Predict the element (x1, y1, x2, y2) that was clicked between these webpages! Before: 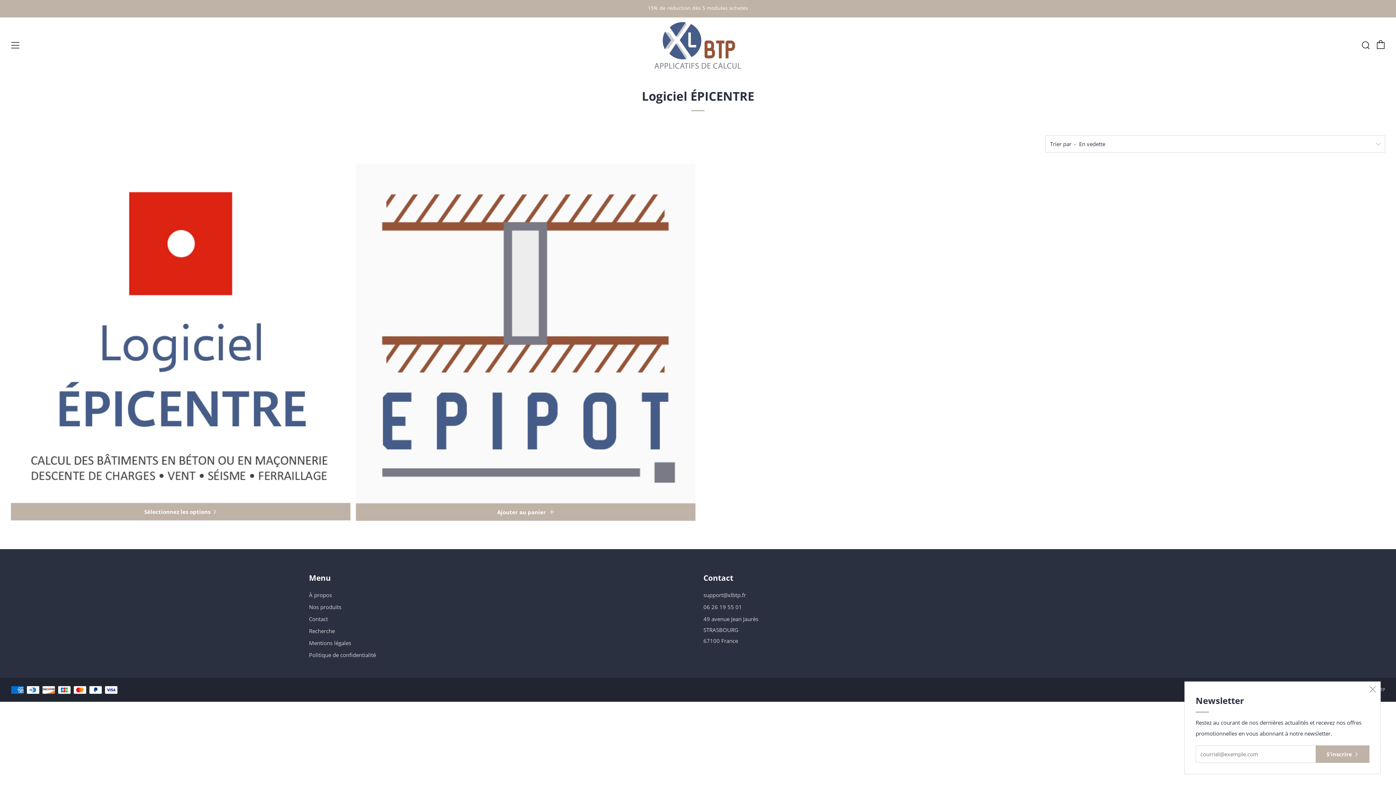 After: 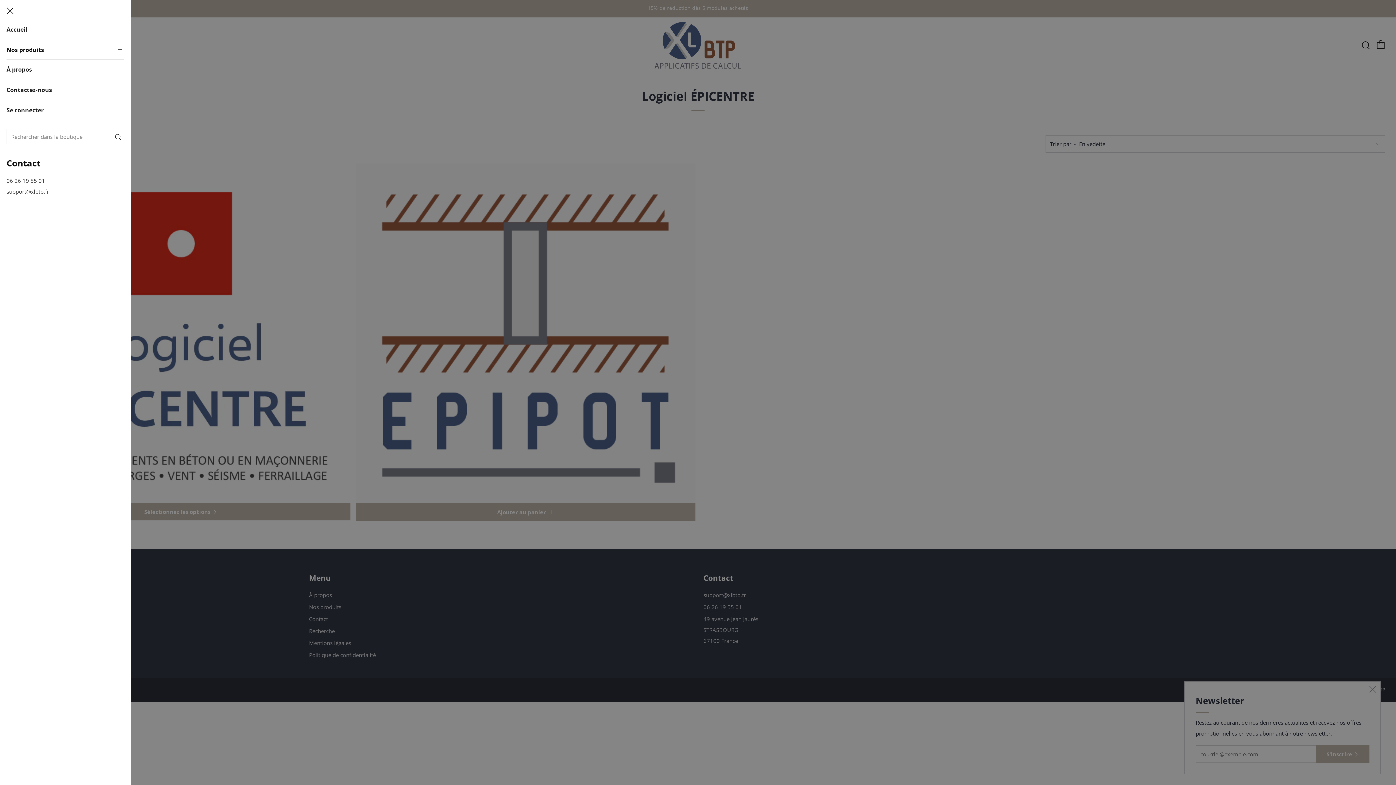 Action: label: Menu bbox: (10, 41, 19, 49)